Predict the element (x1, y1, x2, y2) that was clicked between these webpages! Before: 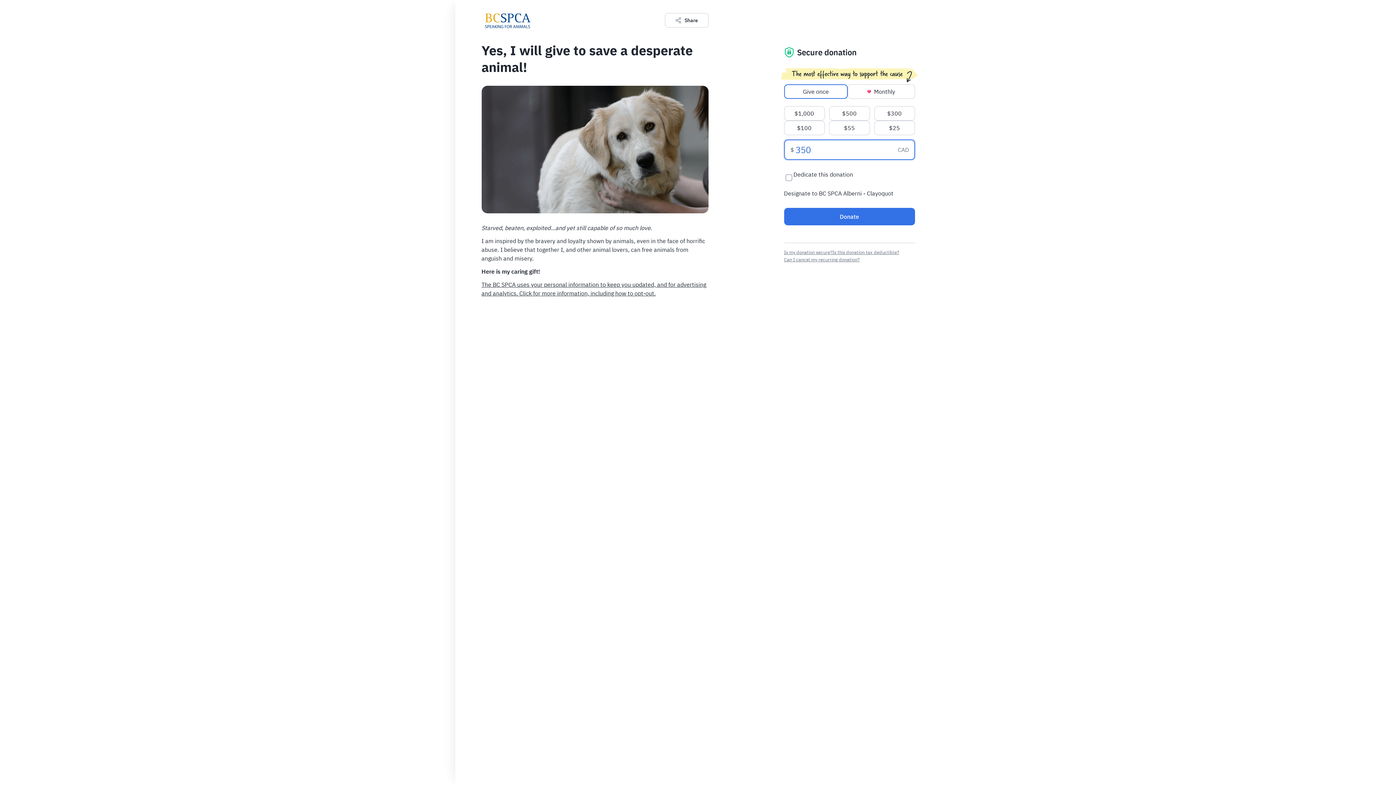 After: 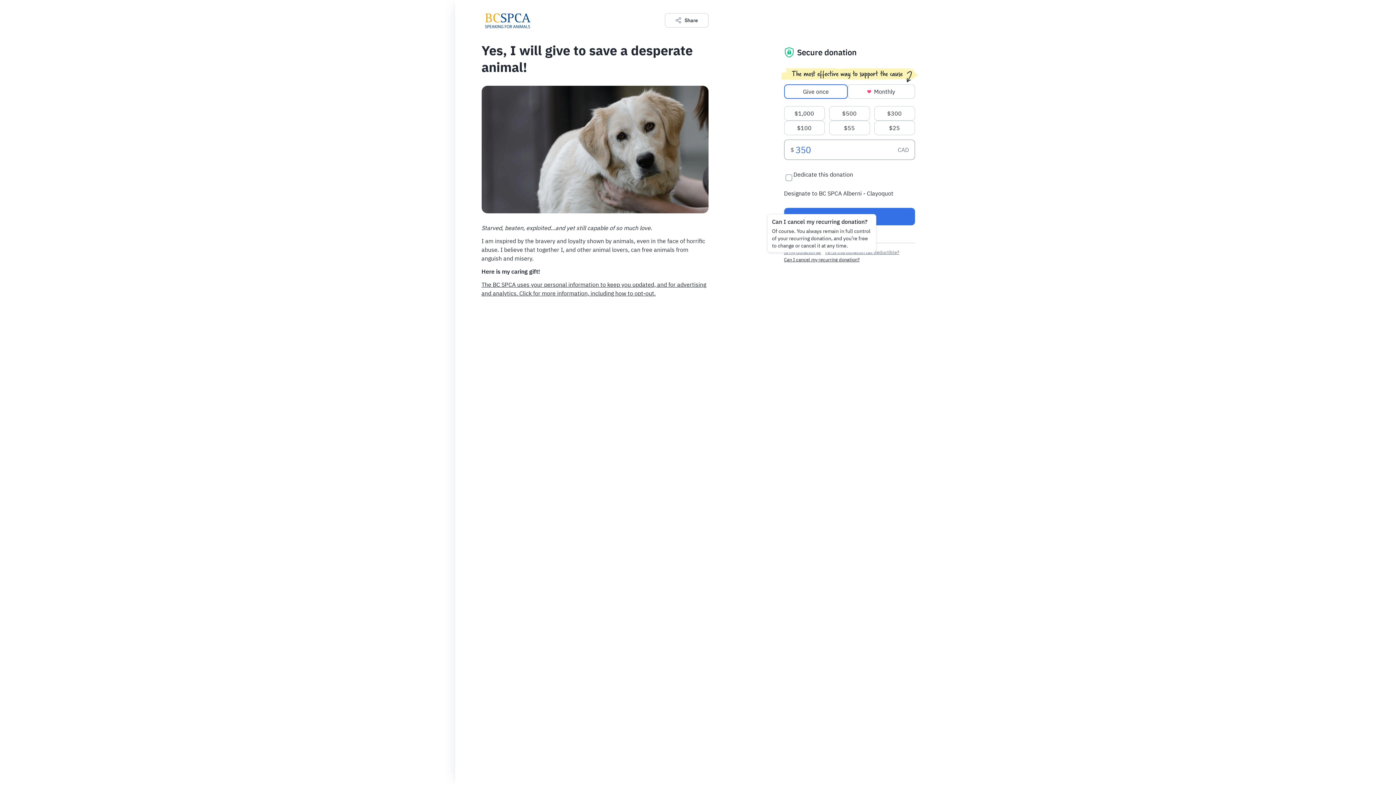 Action: label: Can I cancel my recurring donation? bbox: (784, 256, 859, 263)